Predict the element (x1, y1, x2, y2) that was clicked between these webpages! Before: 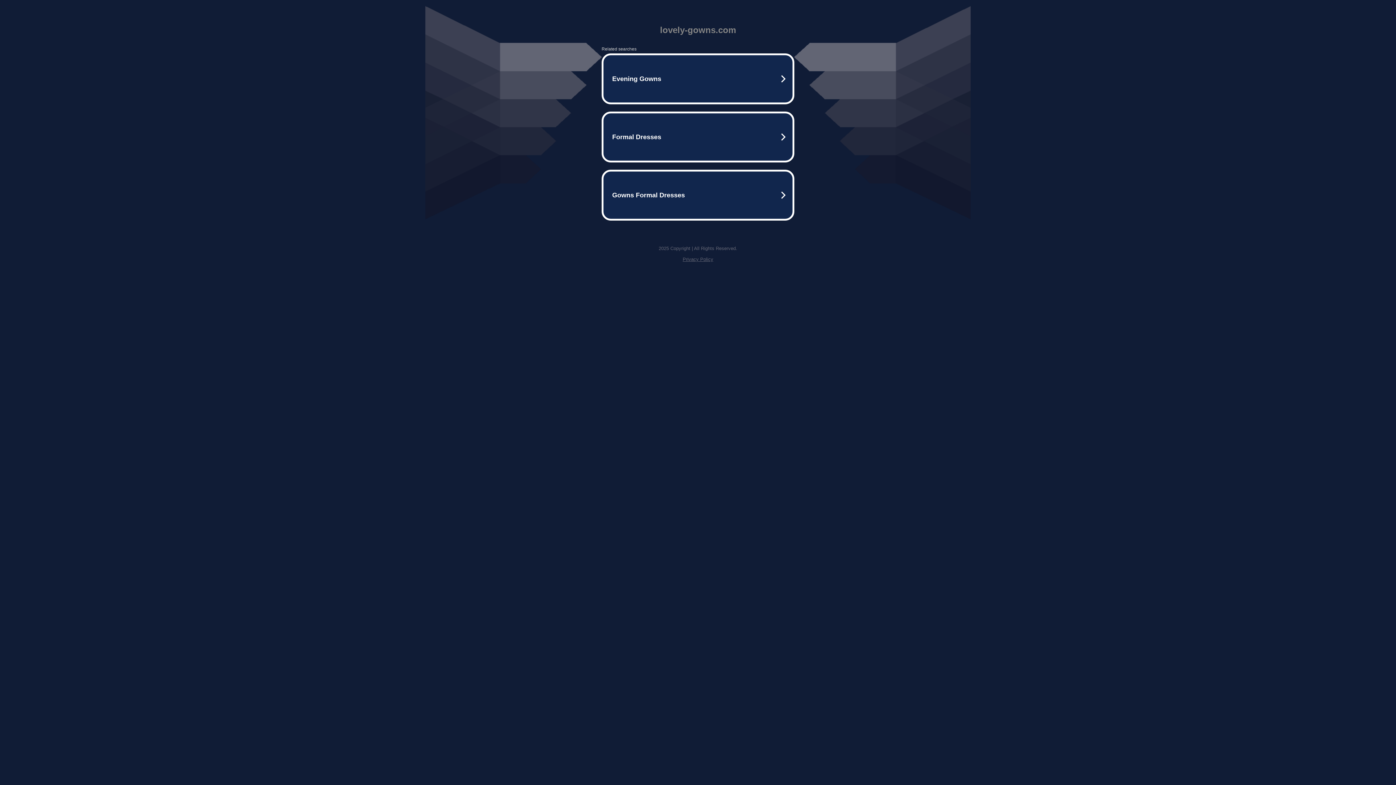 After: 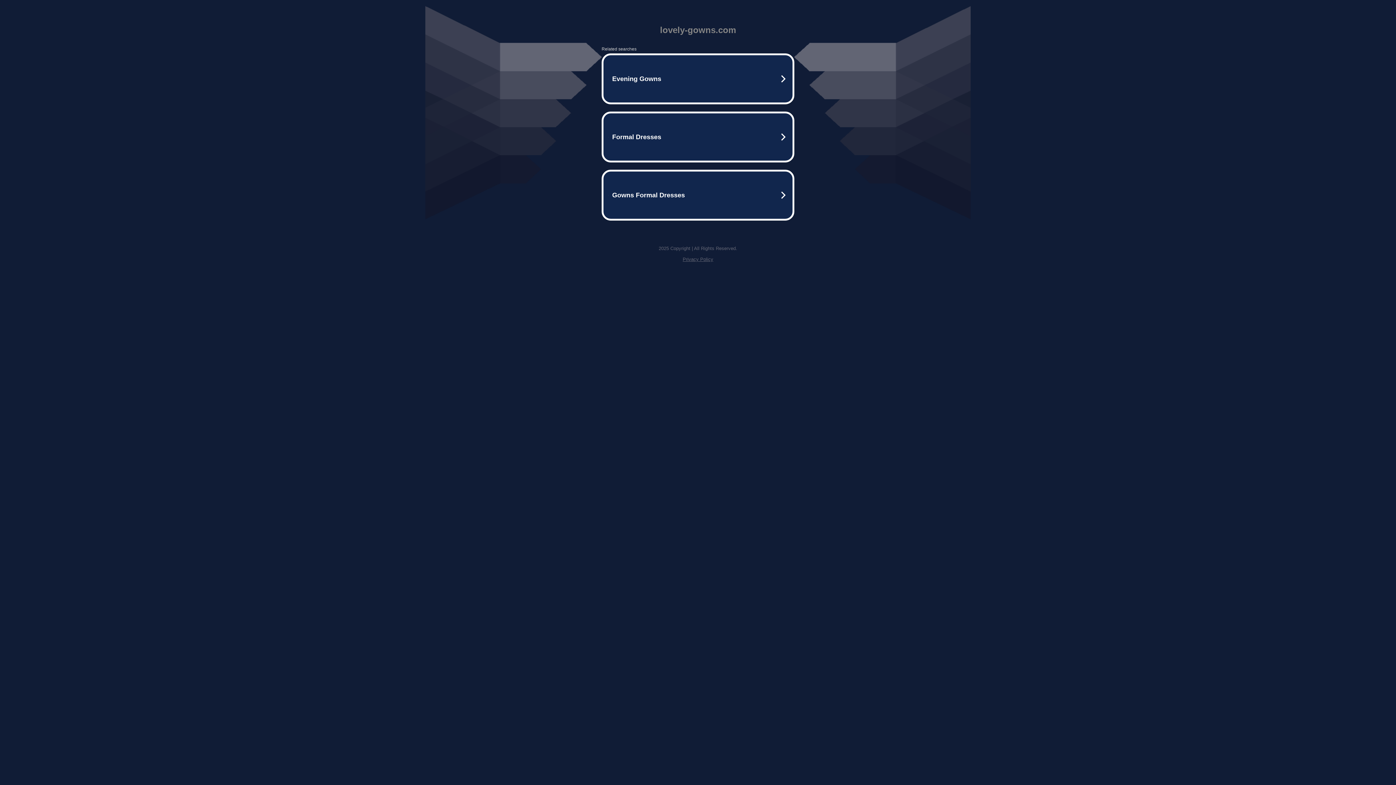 Action: label: Privacy Policy bbox: (682, 256, 713, 262)